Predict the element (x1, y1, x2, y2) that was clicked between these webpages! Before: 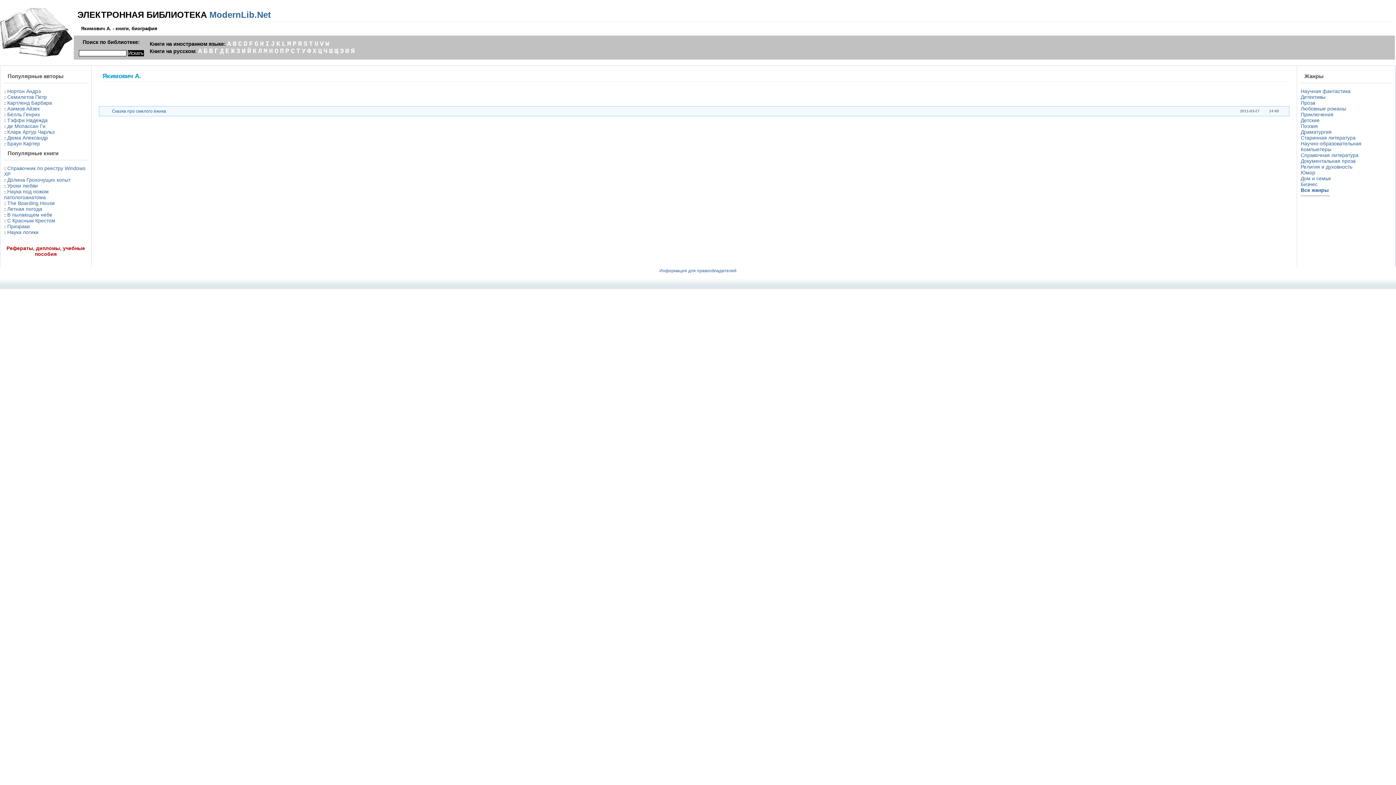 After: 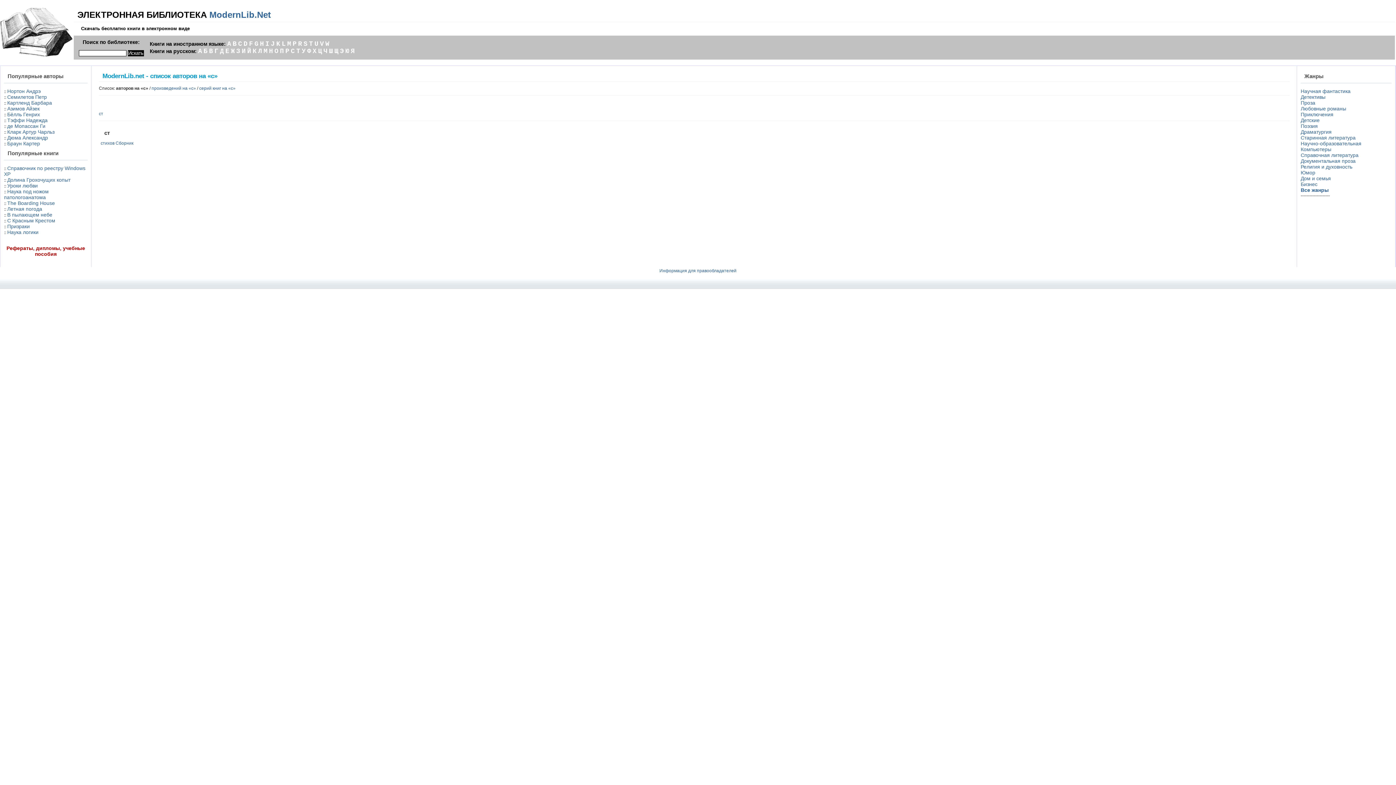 Action: label: С bbox: (290, 47, 294, 54)